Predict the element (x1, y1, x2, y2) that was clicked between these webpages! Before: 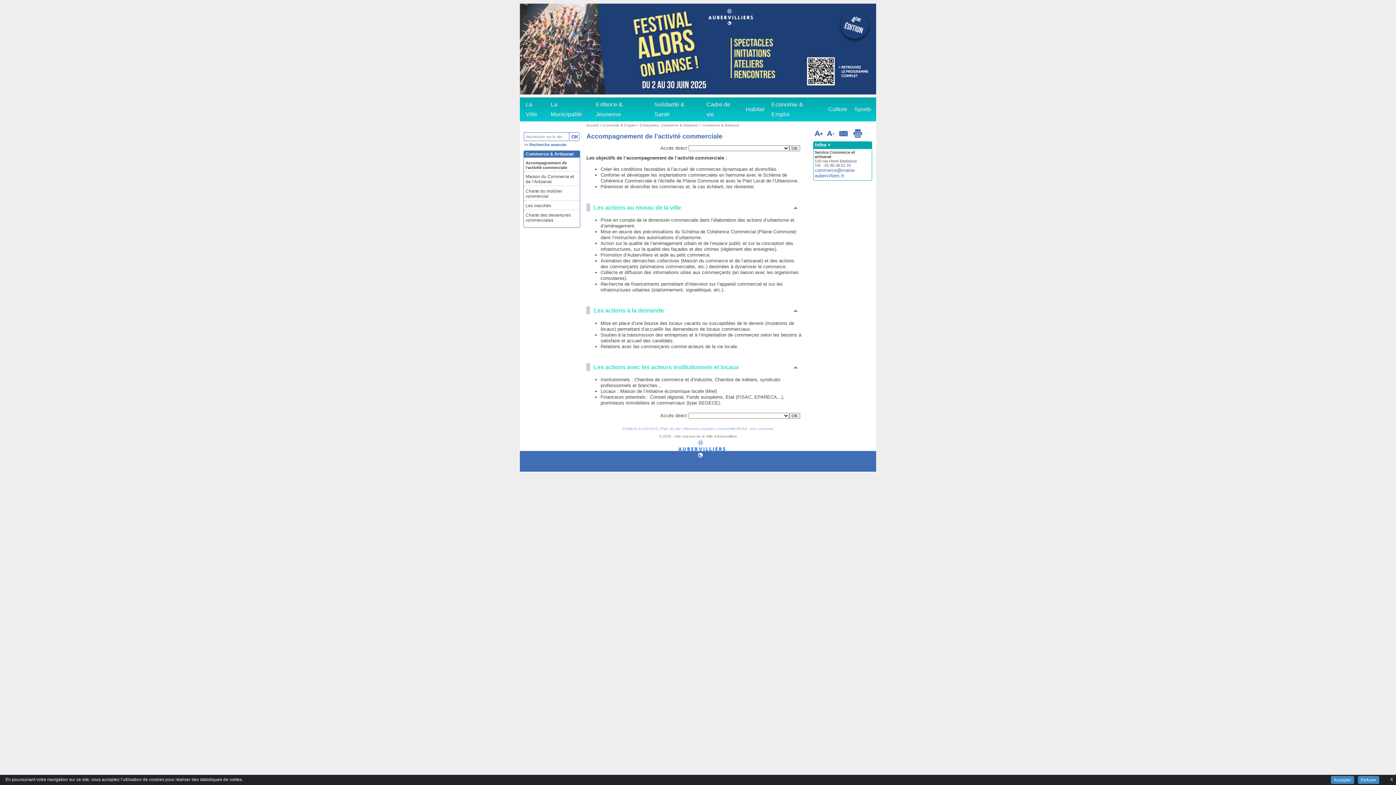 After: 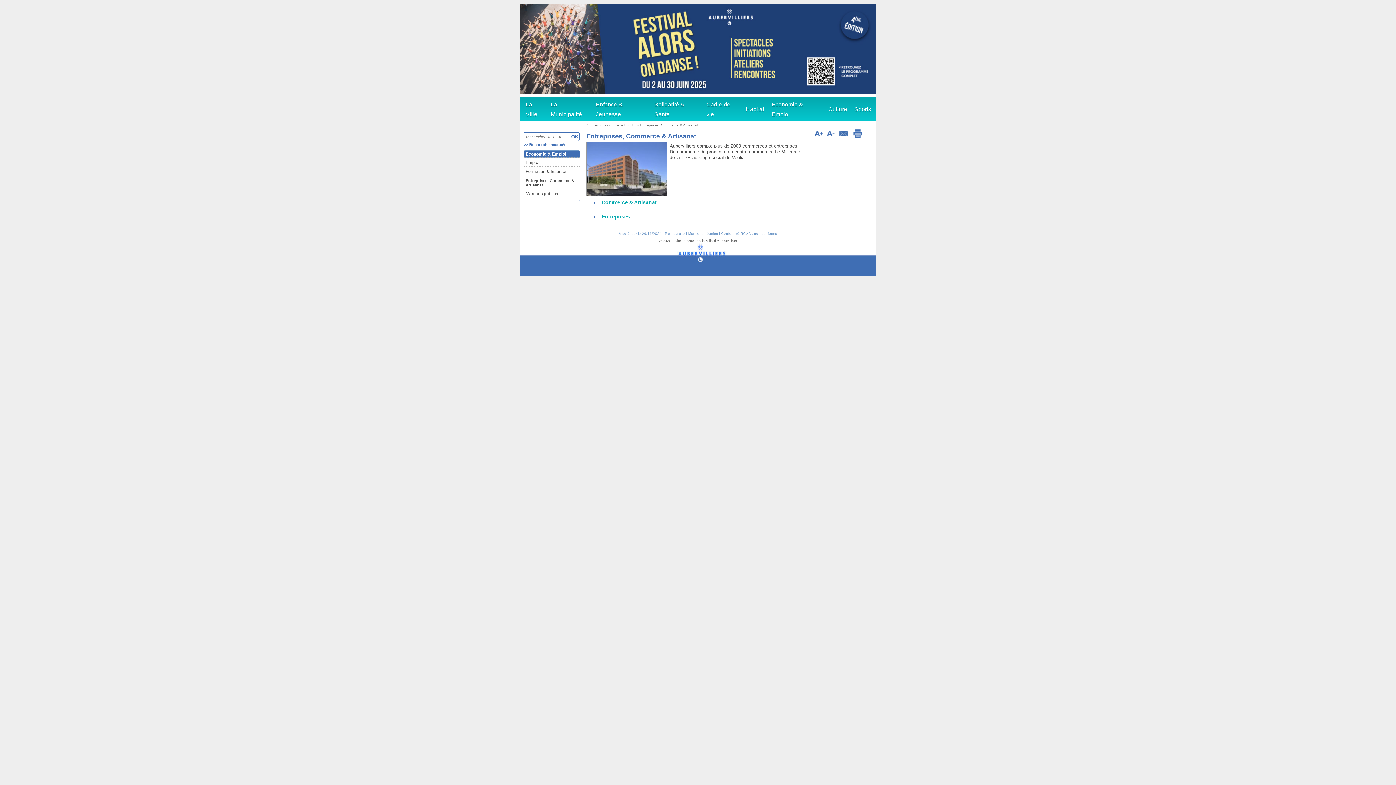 Action: label: Entreprises, Commerce & Artisanat  bbox: (640, 123, 699, 127)